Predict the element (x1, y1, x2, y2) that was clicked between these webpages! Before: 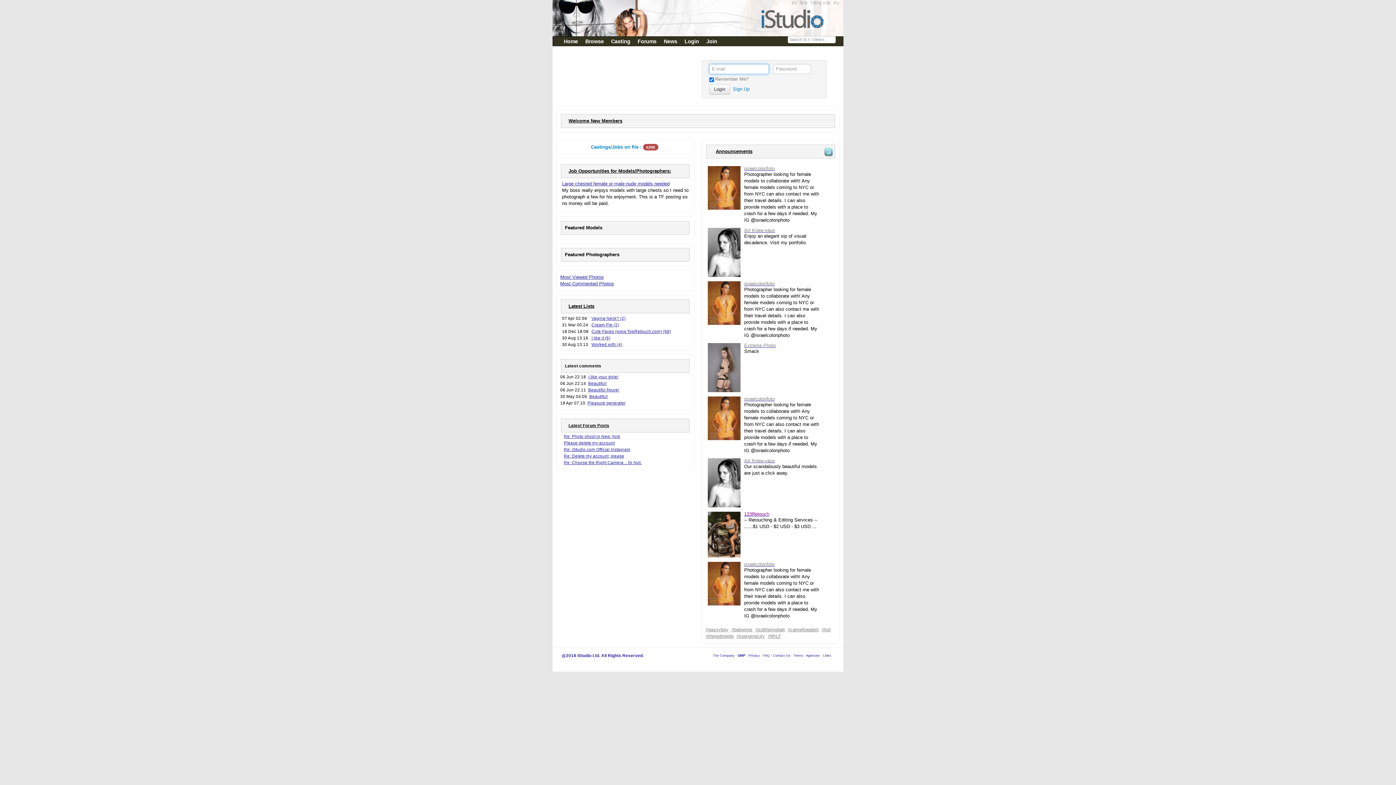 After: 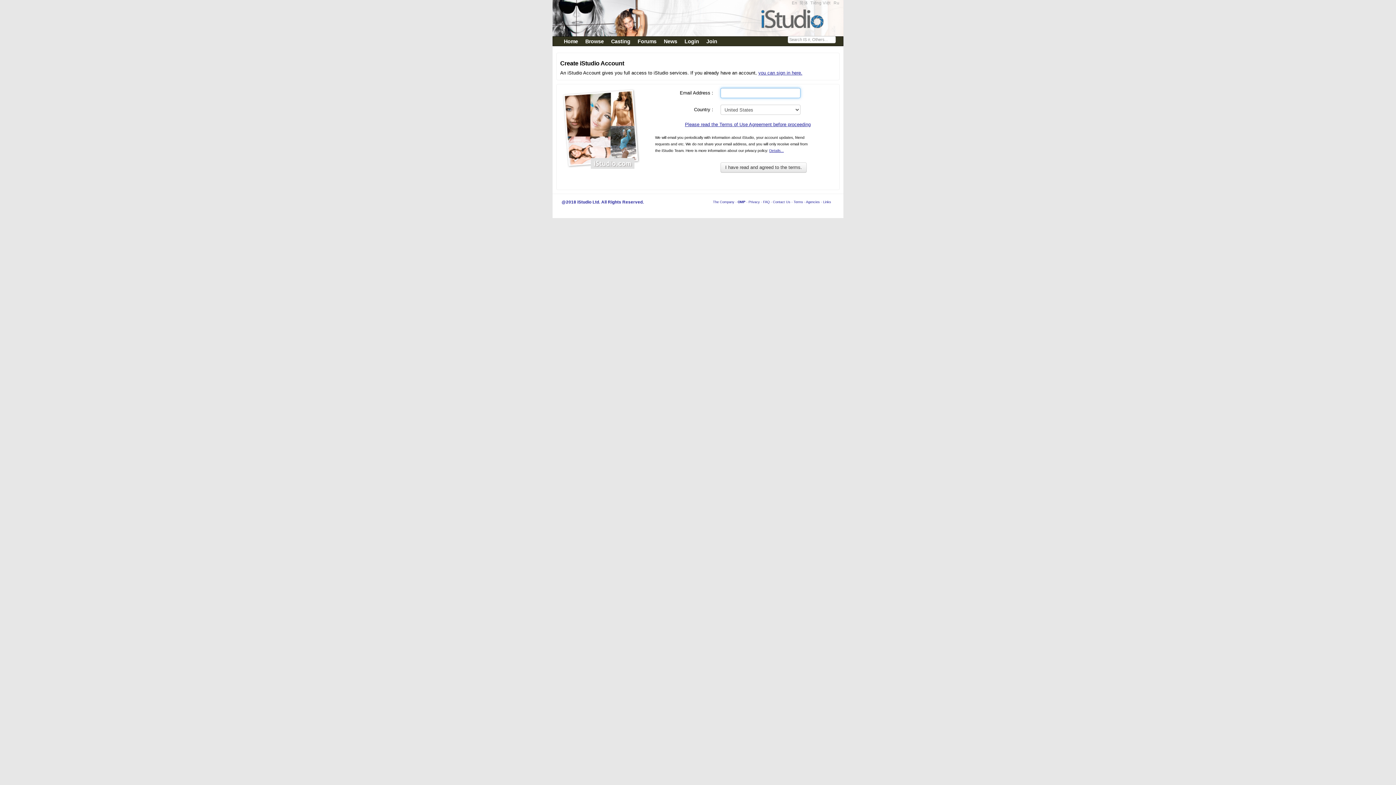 Action: label: Join bbox: (702, 36, 721, 45)